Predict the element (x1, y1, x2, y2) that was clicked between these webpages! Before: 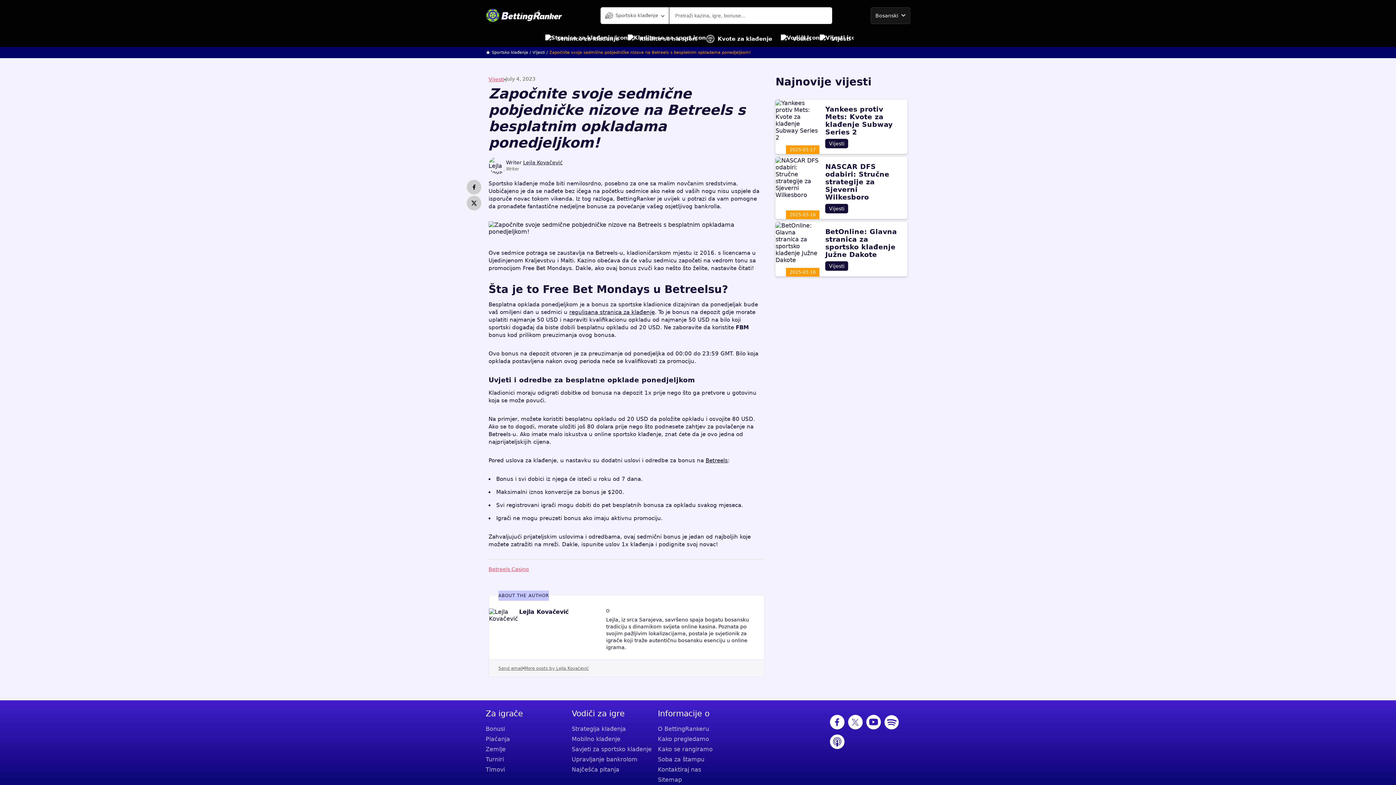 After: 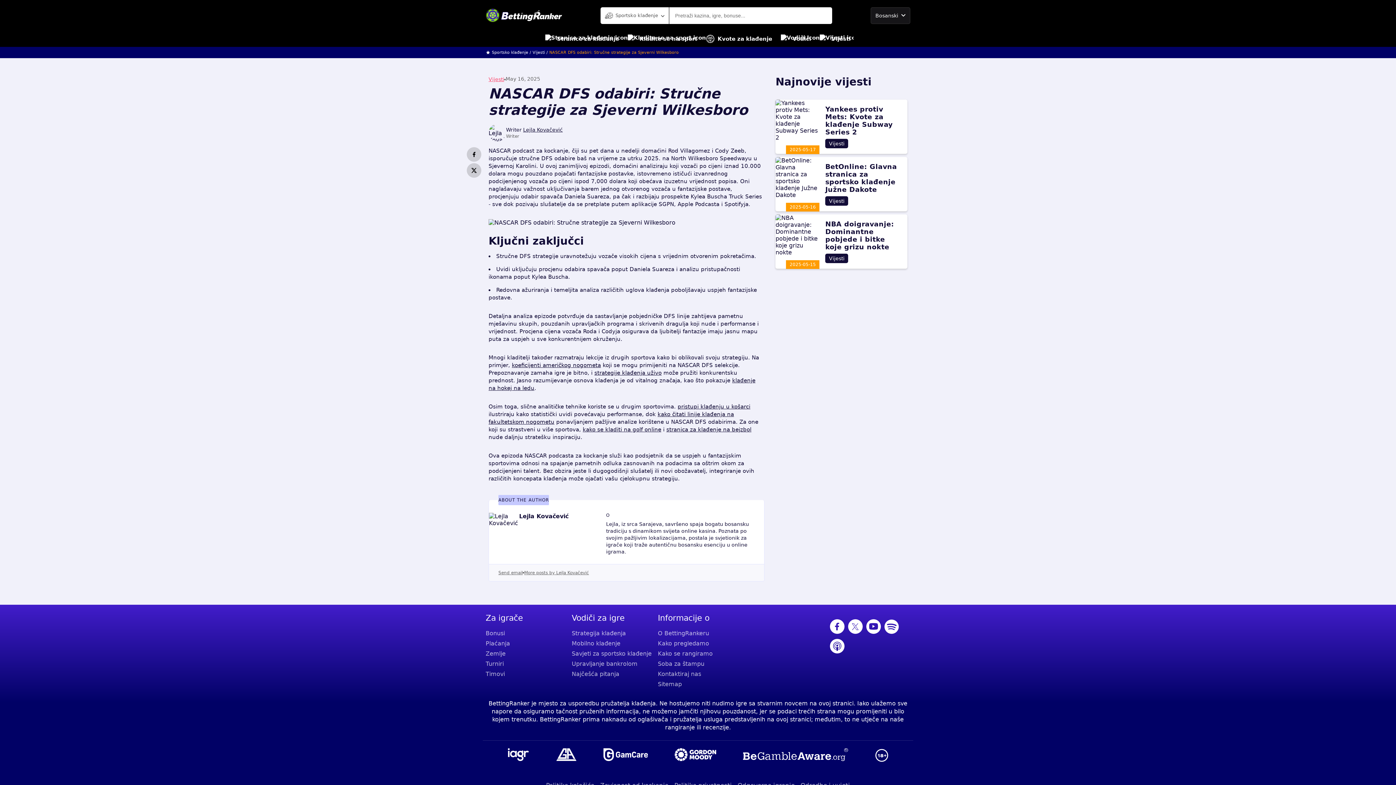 Action: bbox: (825, 162, 889, 201) label: NASCAR DFS odabiri: Stručne strategije za Sjeverni Wilkesboro